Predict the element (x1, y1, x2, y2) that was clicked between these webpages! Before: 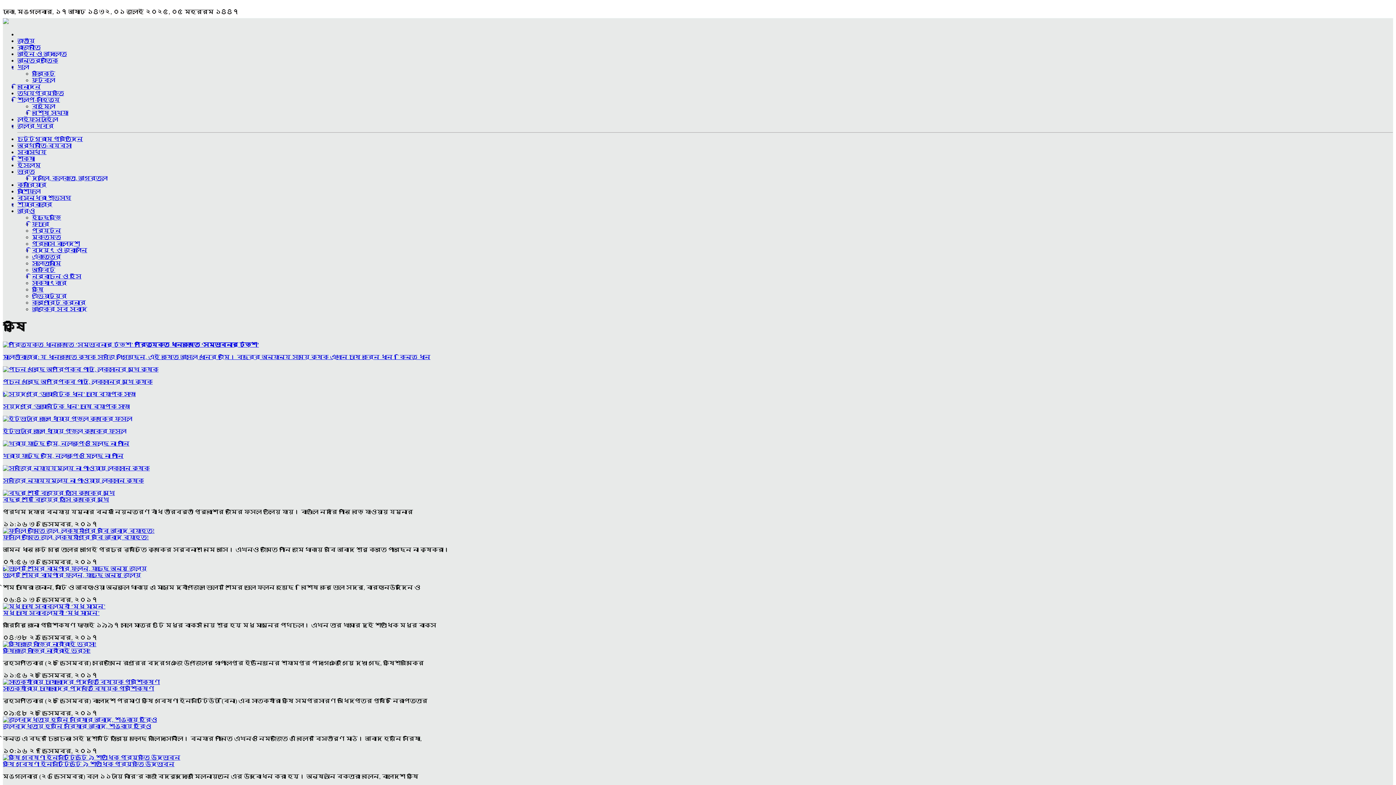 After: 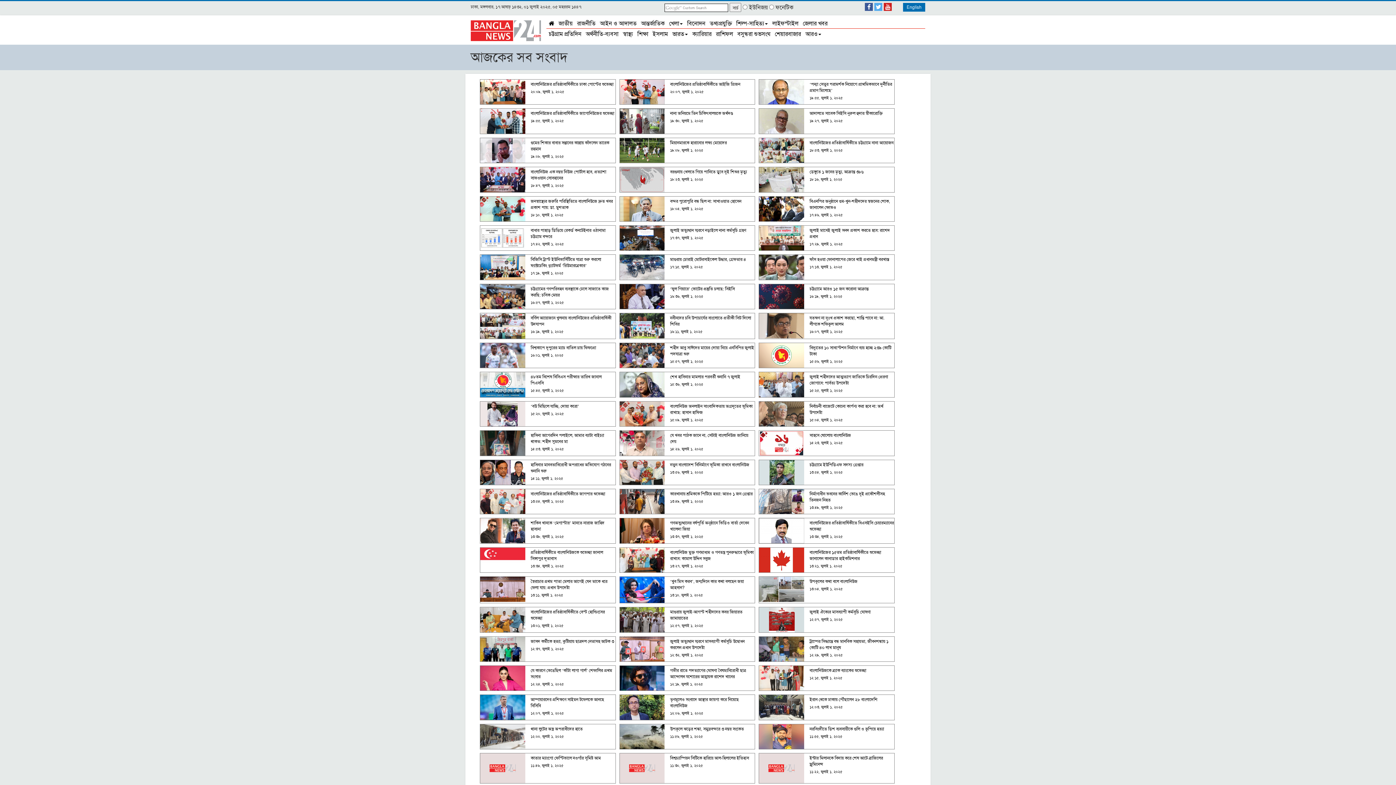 Action: label: আজকের সব সংবাদ bbox: (32, 306, 87, 312)